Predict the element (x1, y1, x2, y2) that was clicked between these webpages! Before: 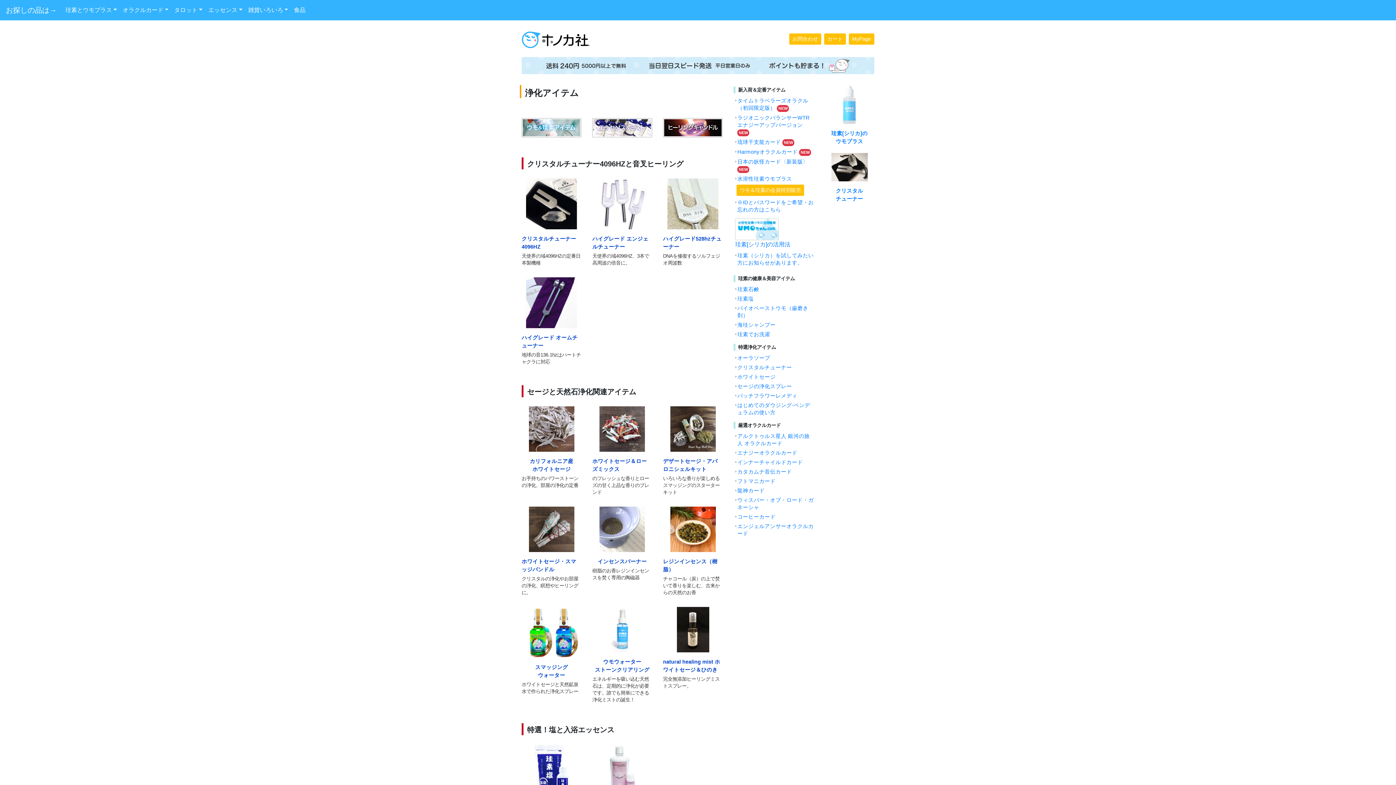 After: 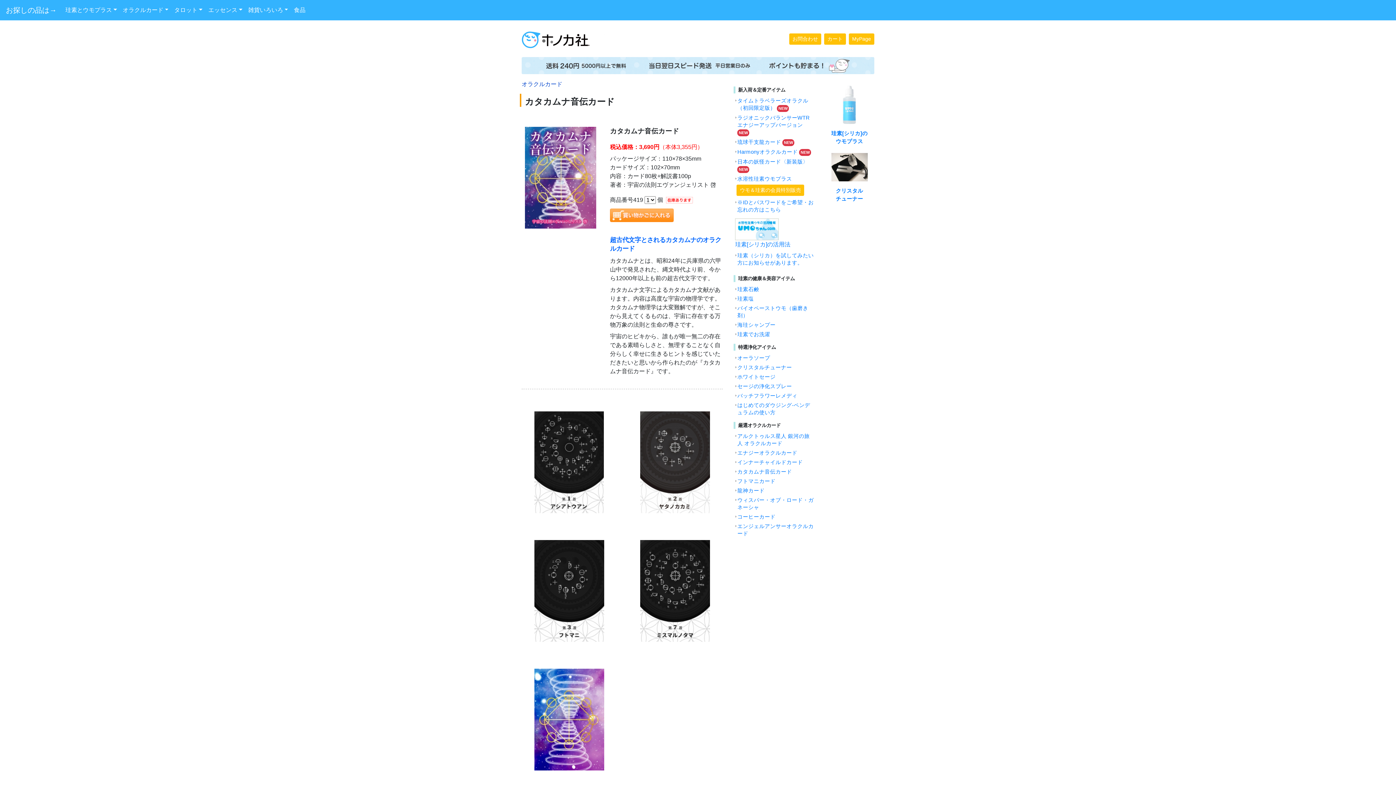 Action: bbox: (737, 469, 792, 474) label: カタカムナ音伝カード